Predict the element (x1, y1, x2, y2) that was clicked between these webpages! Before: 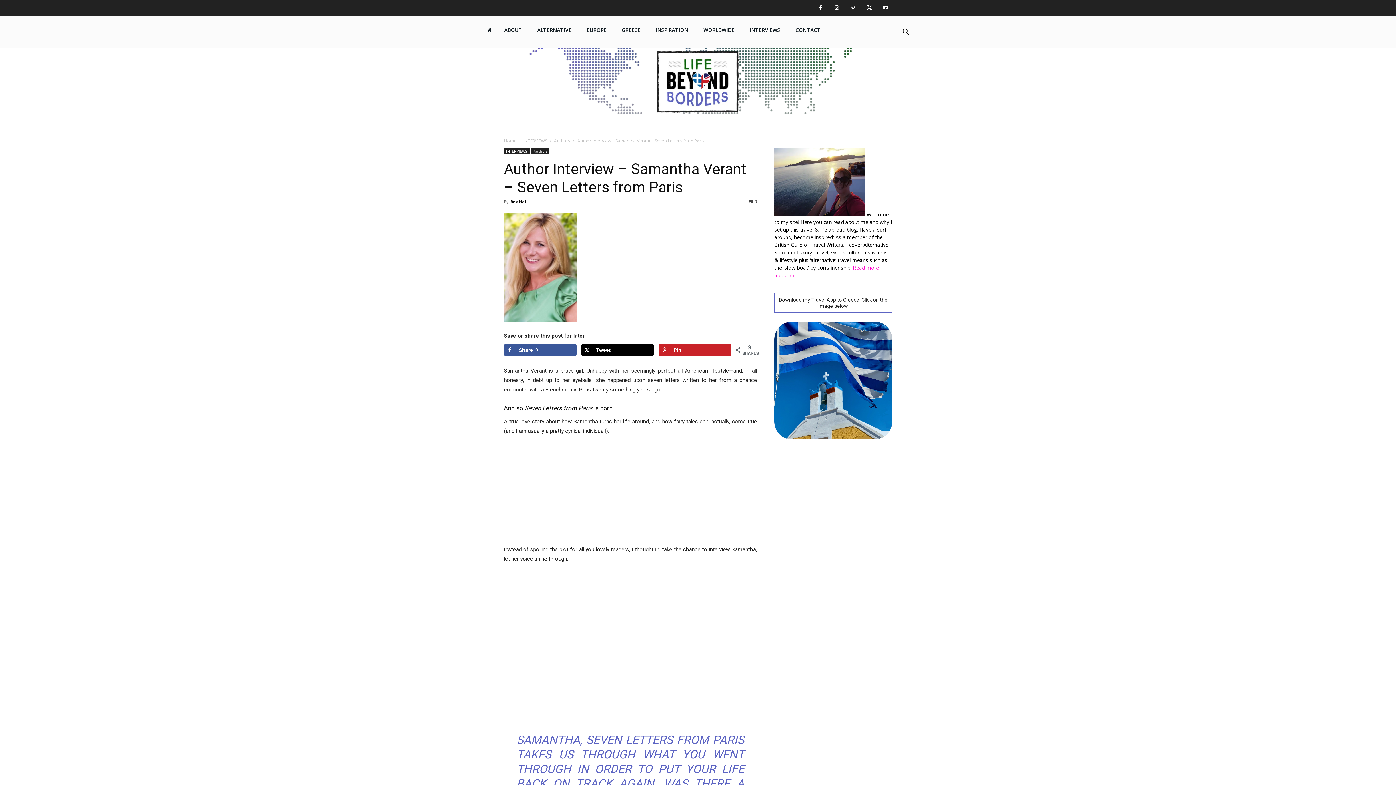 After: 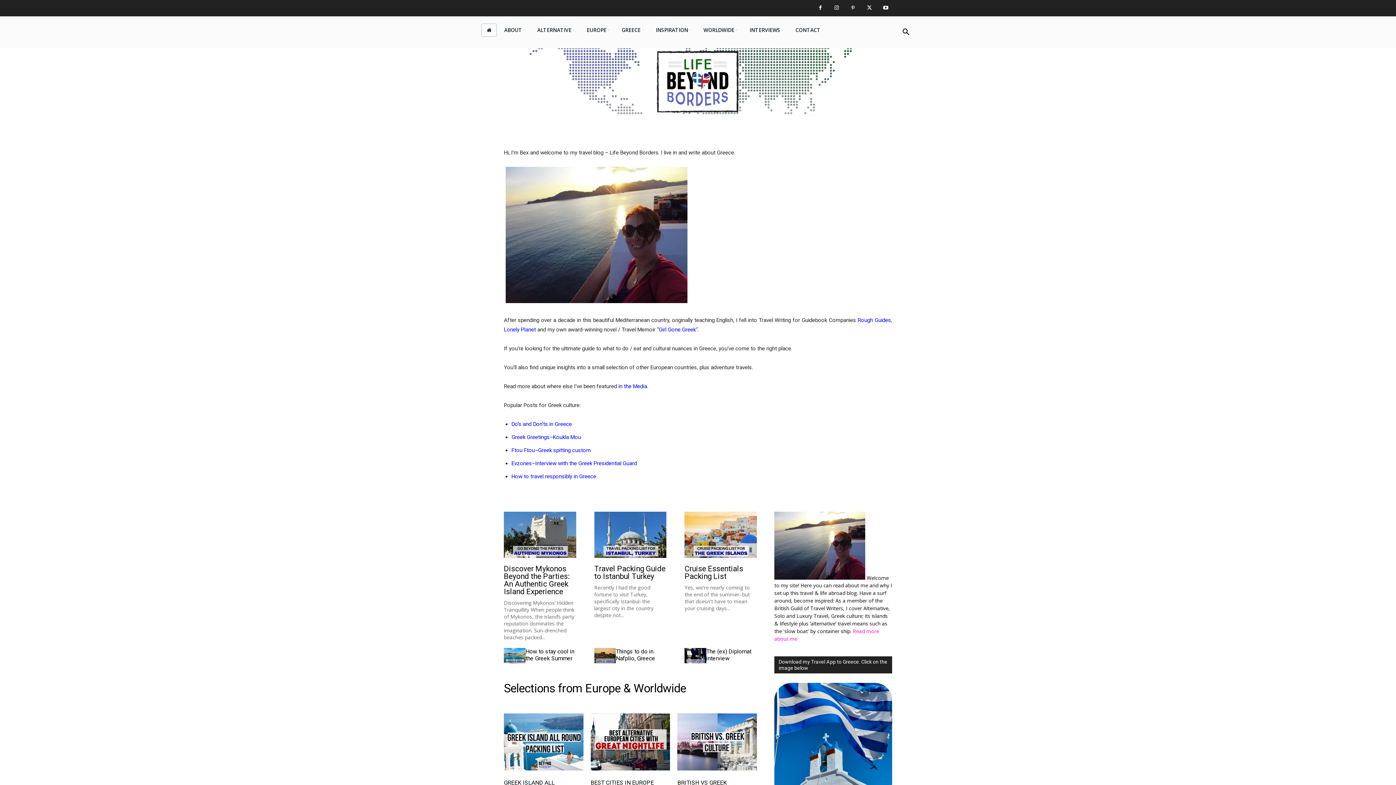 Action: bbox: (481, 23, 497, 36)